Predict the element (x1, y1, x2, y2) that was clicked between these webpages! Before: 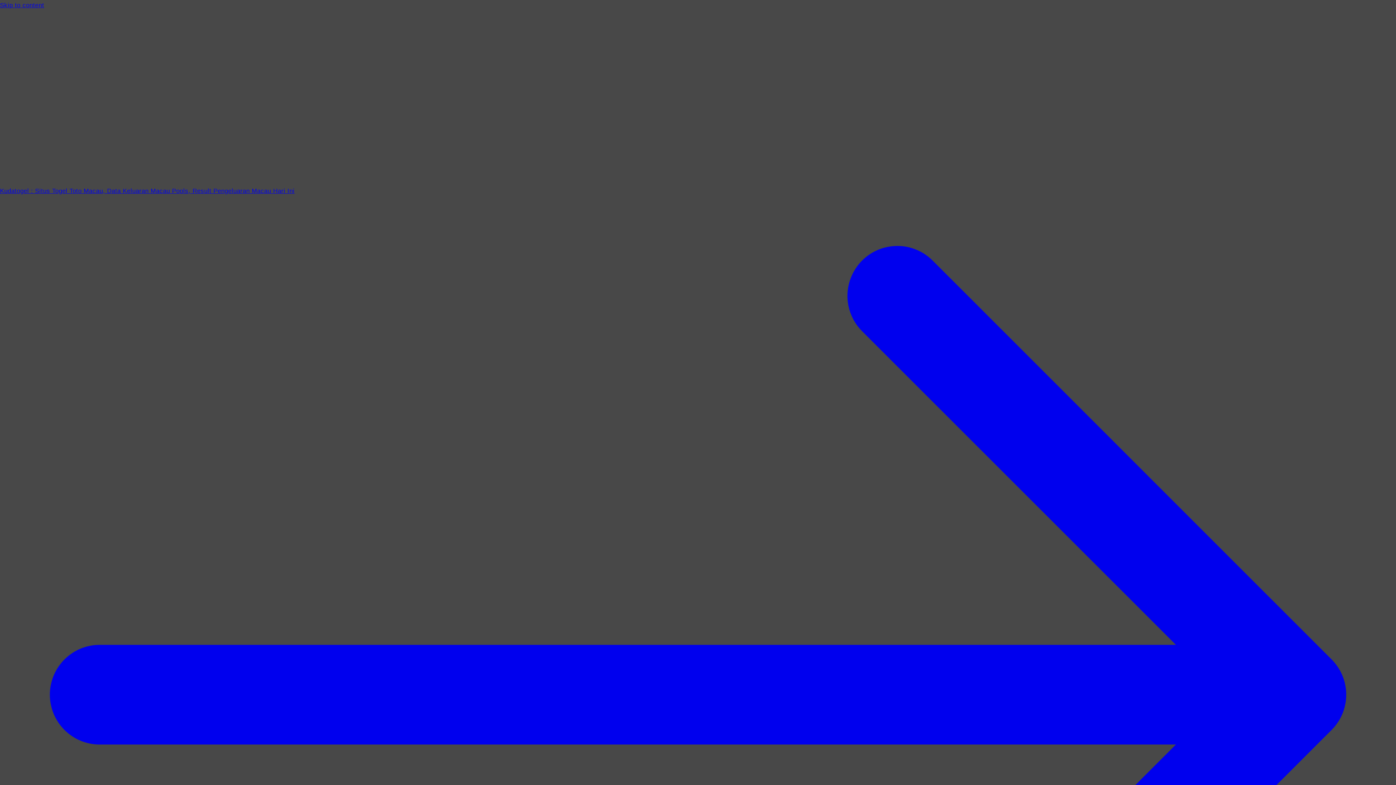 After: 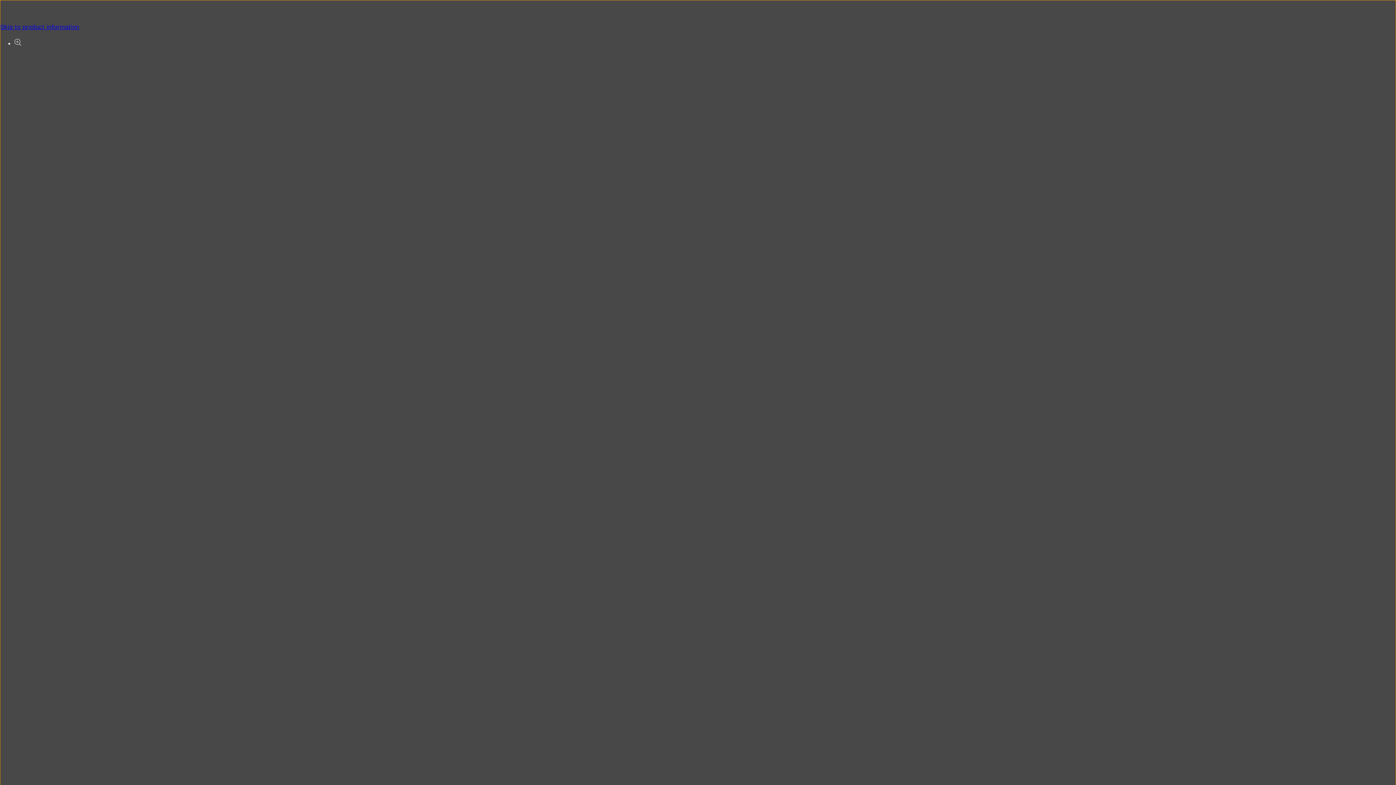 Action: bbox: (0, 0, 1396, 10) label: Skip to content